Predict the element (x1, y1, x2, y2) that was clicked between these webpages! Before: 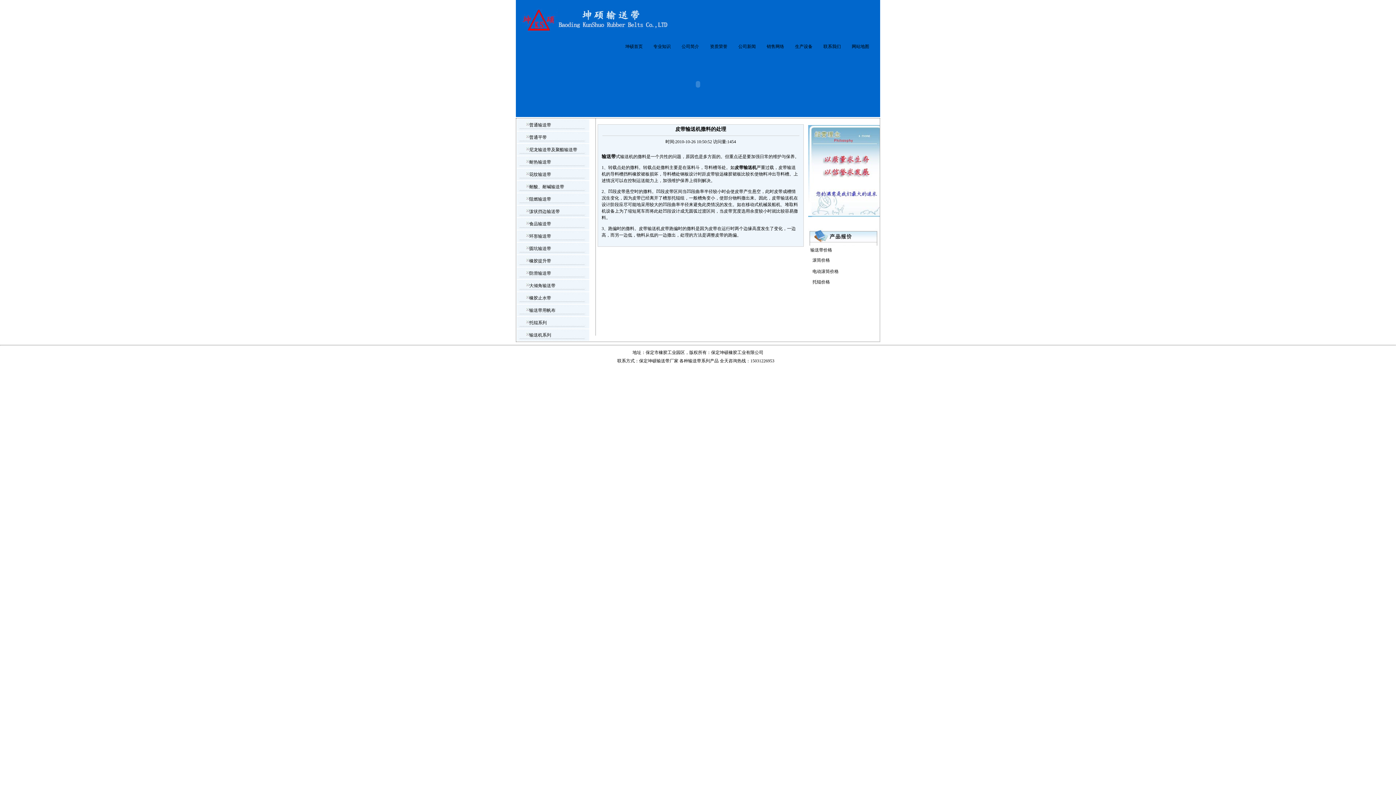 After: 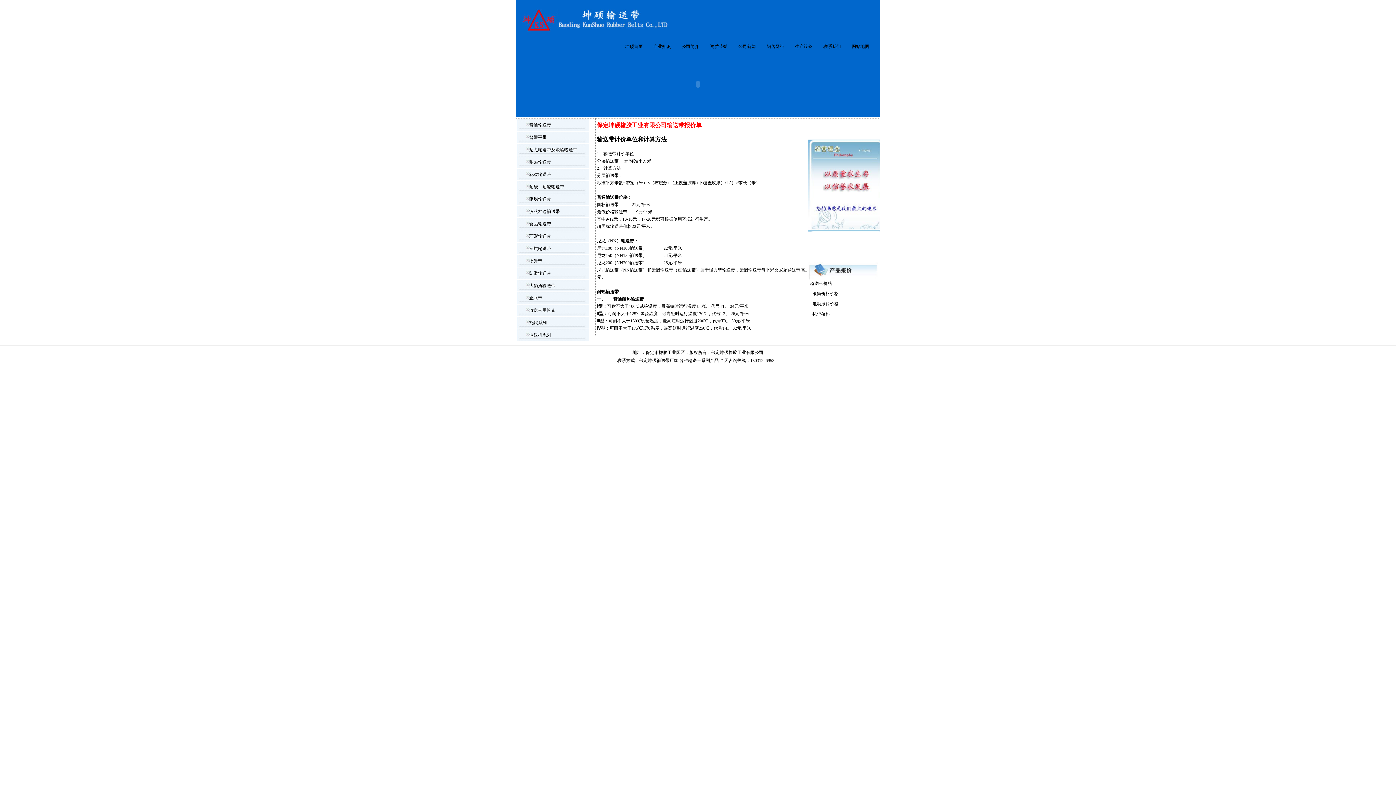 Action: label: 输送带价格 bbox: (810, 247, 832, 252)